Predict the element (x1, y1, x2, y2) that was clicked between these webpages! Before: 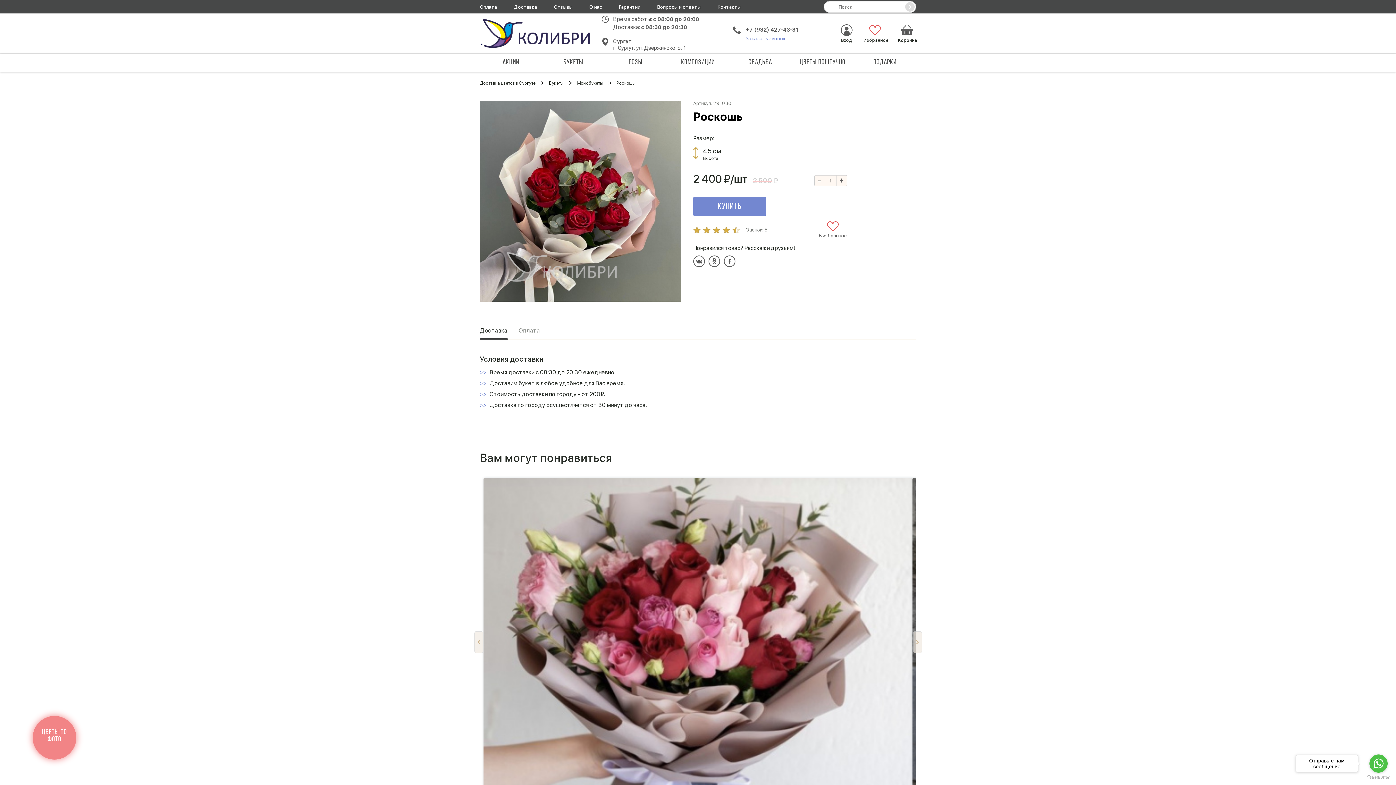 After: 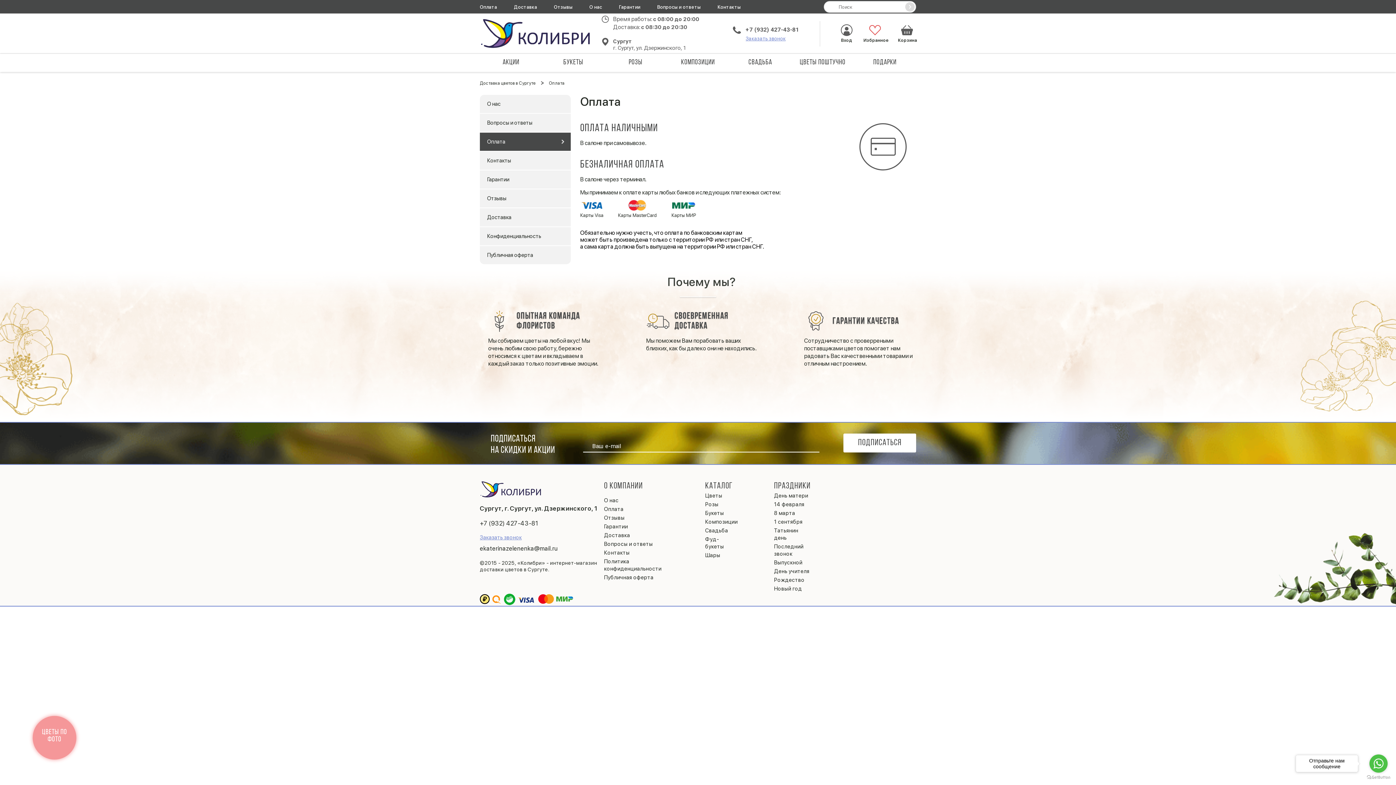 Action: bbox: (480, 4, 497, 9) label: Оплата